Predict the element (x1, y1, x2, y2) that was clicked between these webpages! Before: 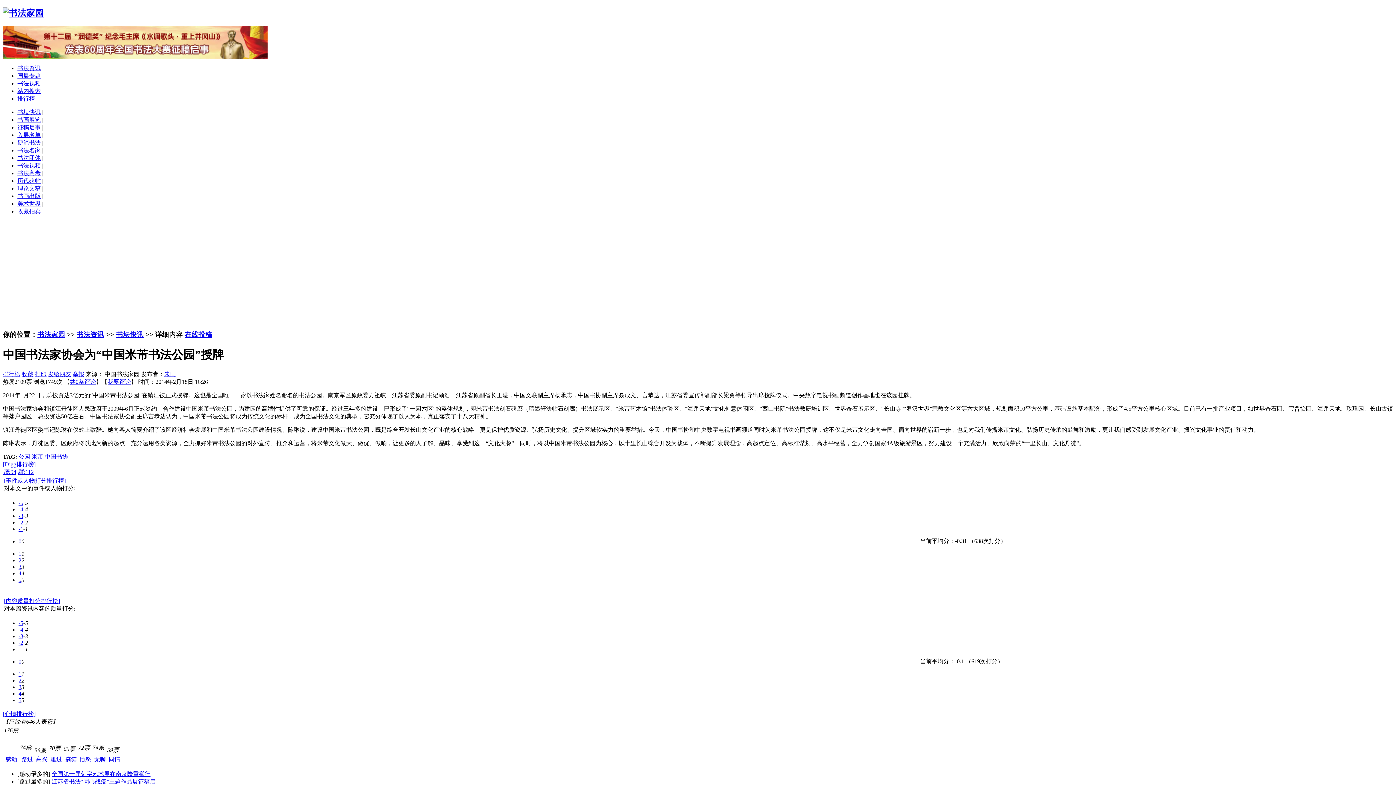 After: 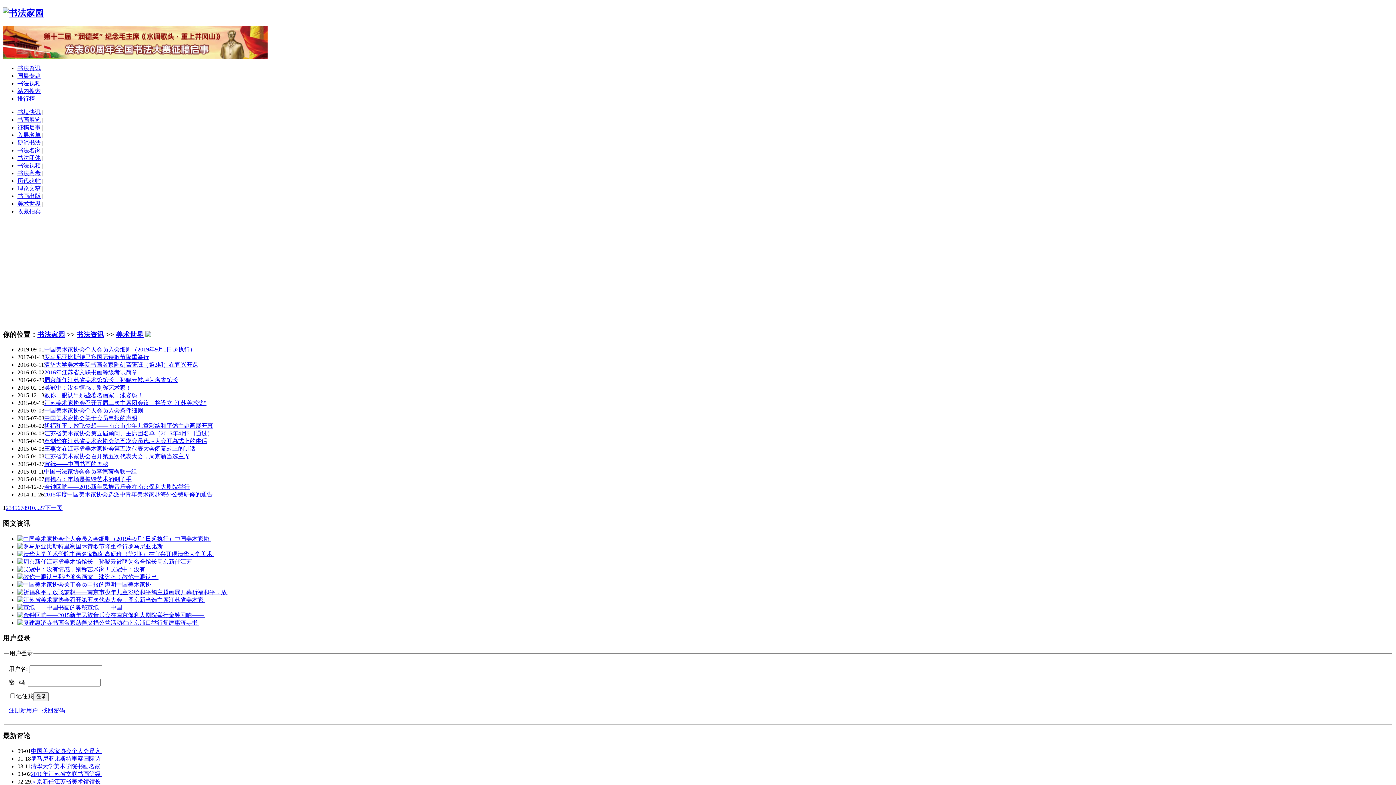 Action: bbox: (17, 200, 40, 206) label: 美术世界